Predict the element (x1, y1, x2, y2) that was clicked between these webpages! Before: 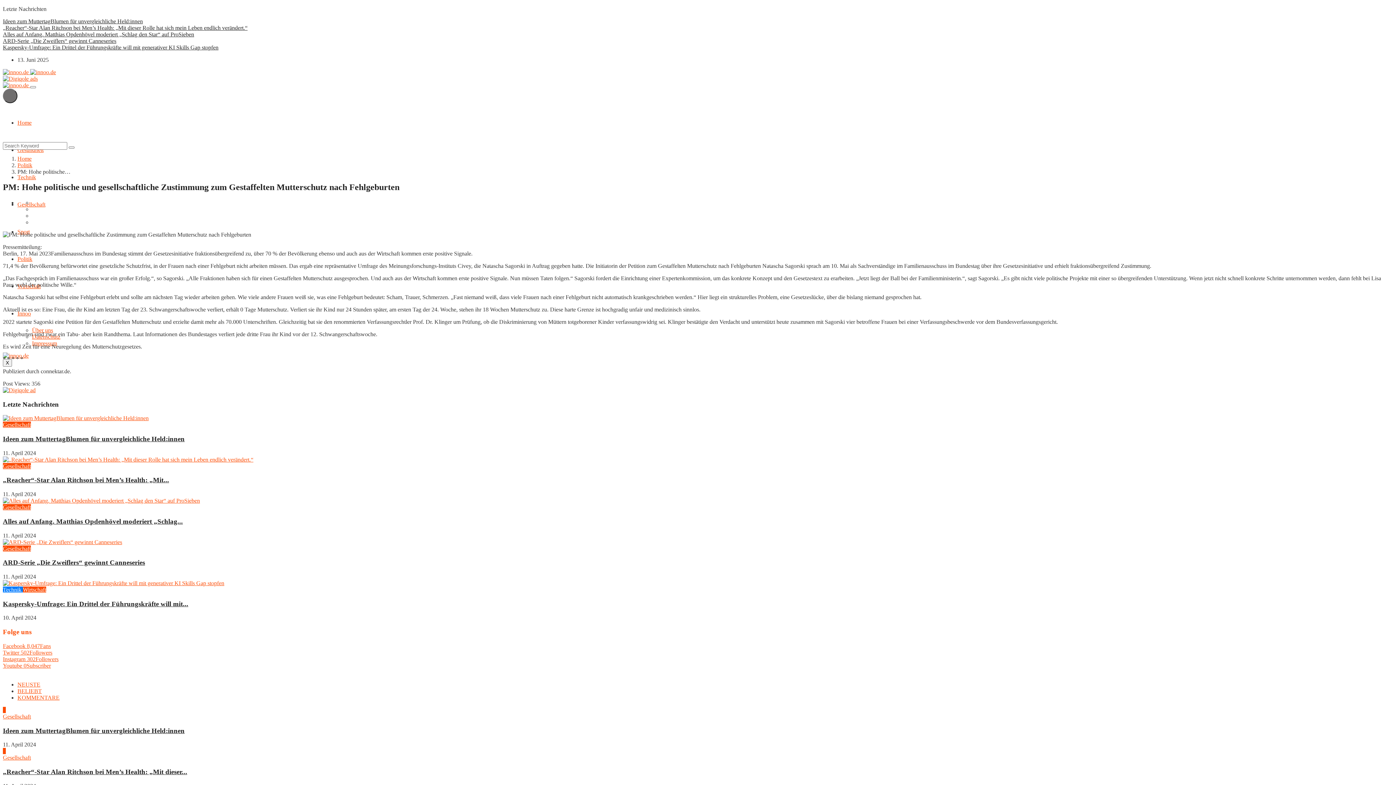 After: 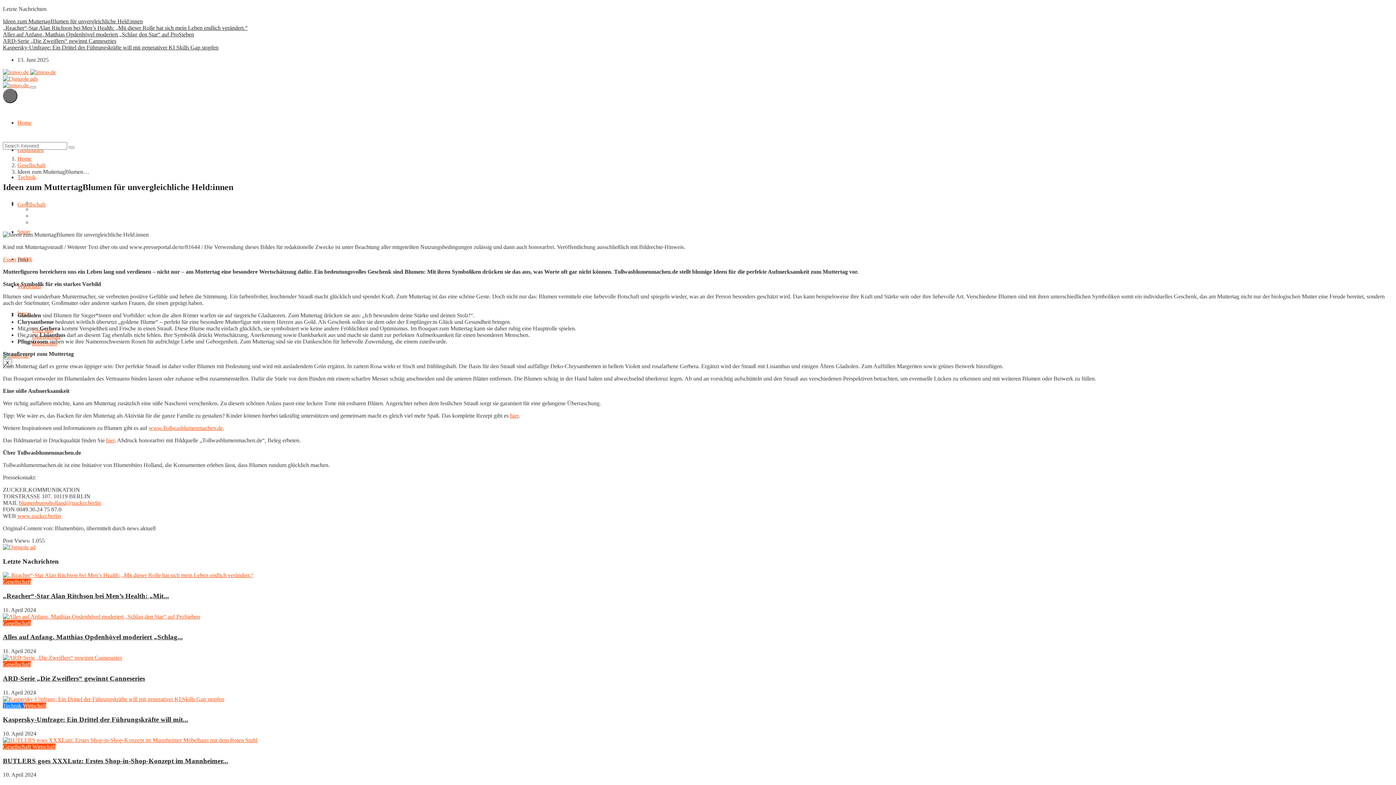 Action: bbox: (2, 707, 5, 713) label: 1